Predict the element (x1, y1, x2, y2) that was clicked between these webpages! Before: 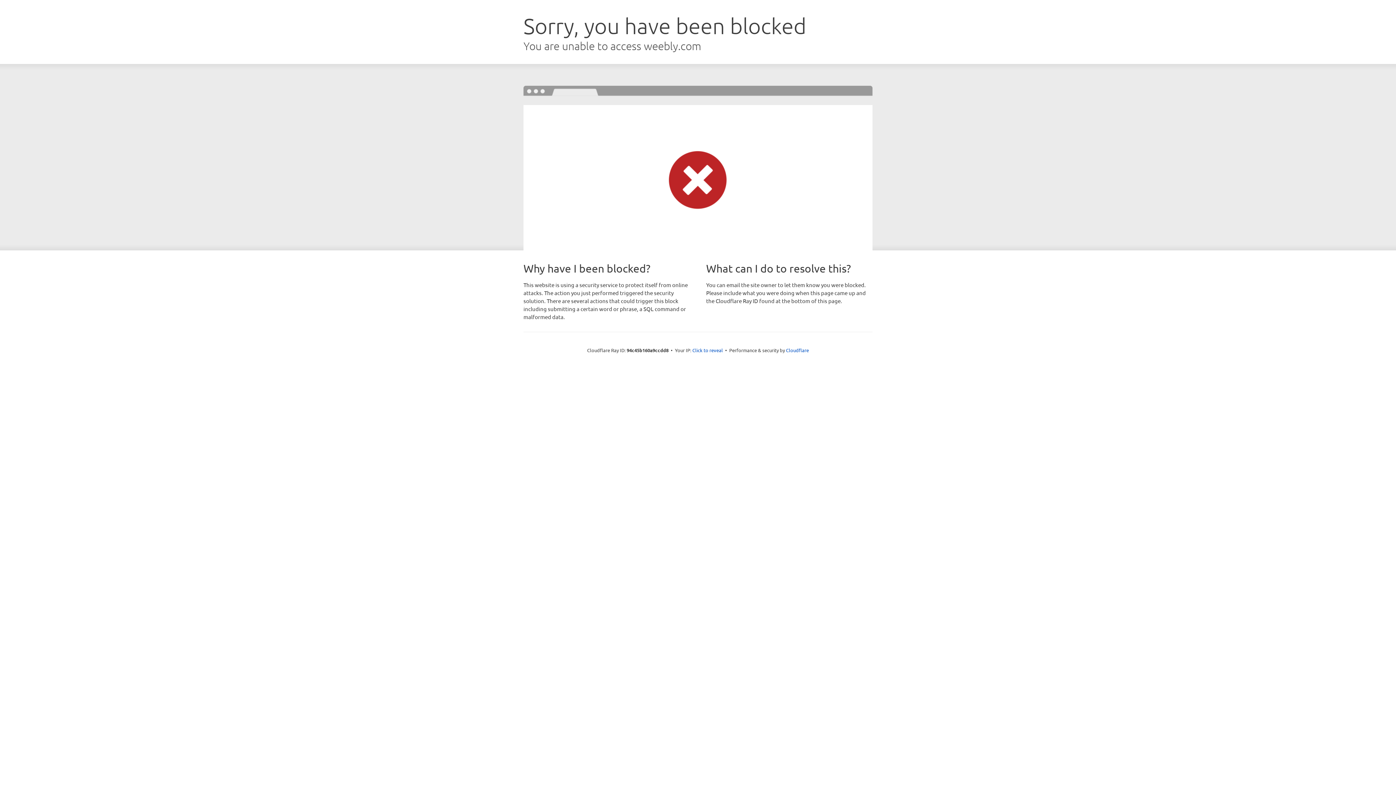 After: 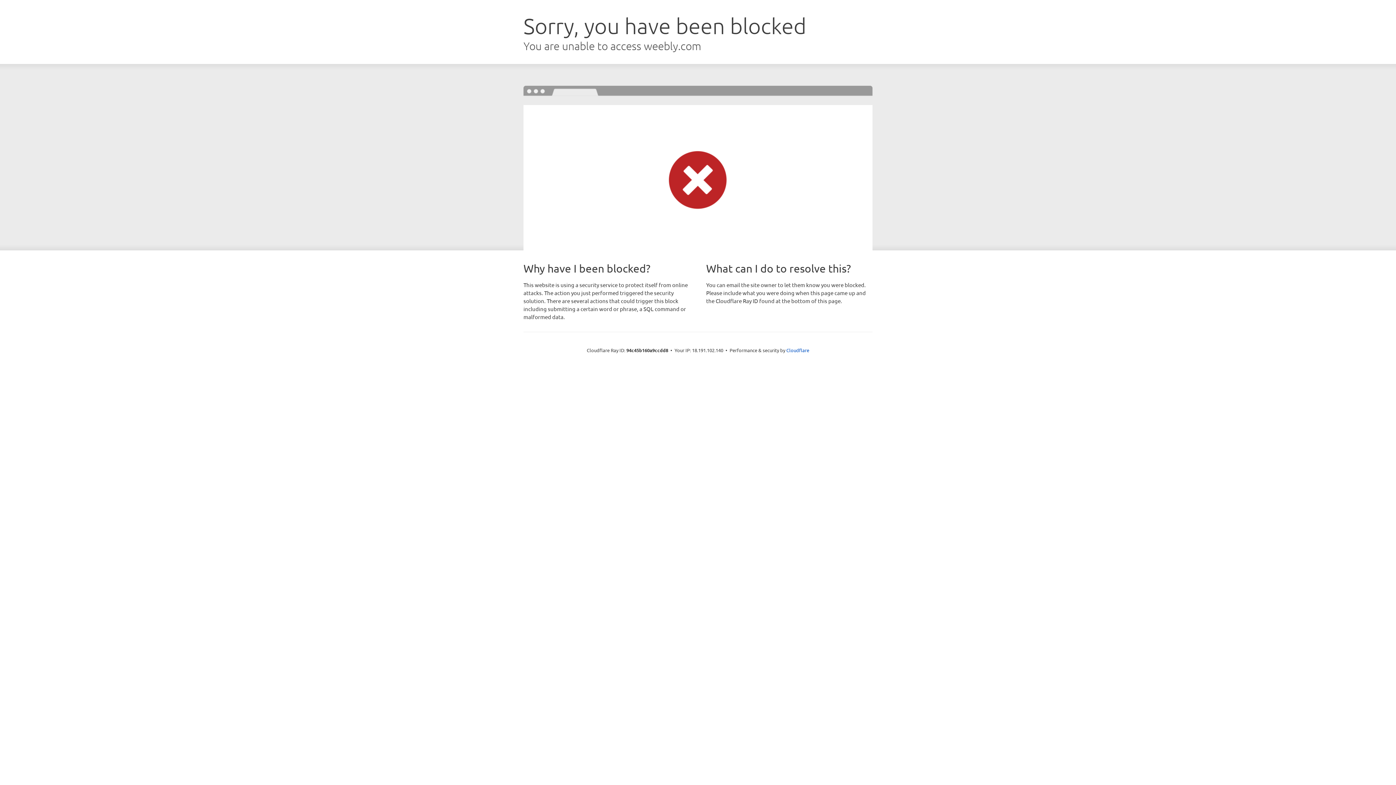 Action: label: Click to reveal bbox: (692, 346, 723, 353)